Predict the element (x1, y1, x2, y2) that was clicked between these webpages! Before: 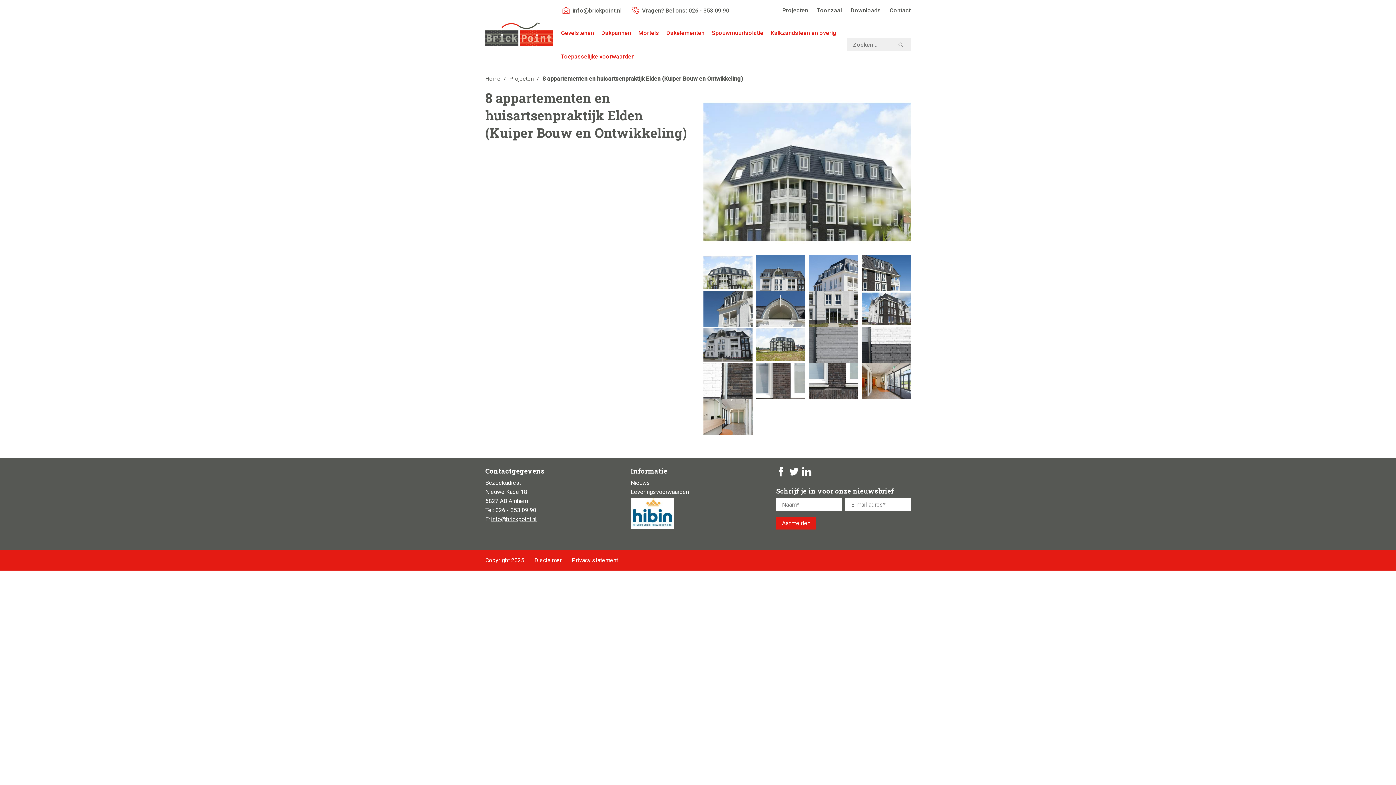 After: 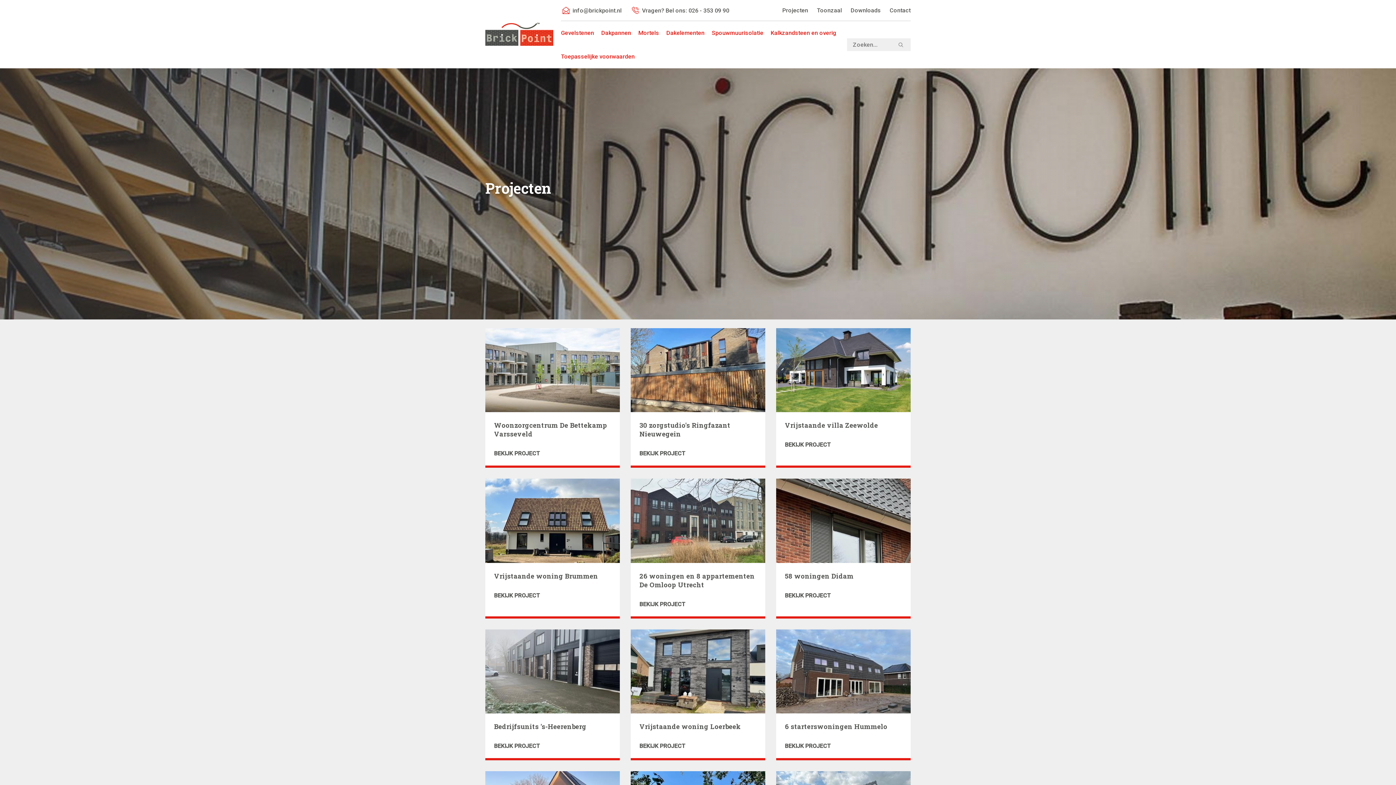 Action: label: Projecten bbox: (782, 6, 808, 13)